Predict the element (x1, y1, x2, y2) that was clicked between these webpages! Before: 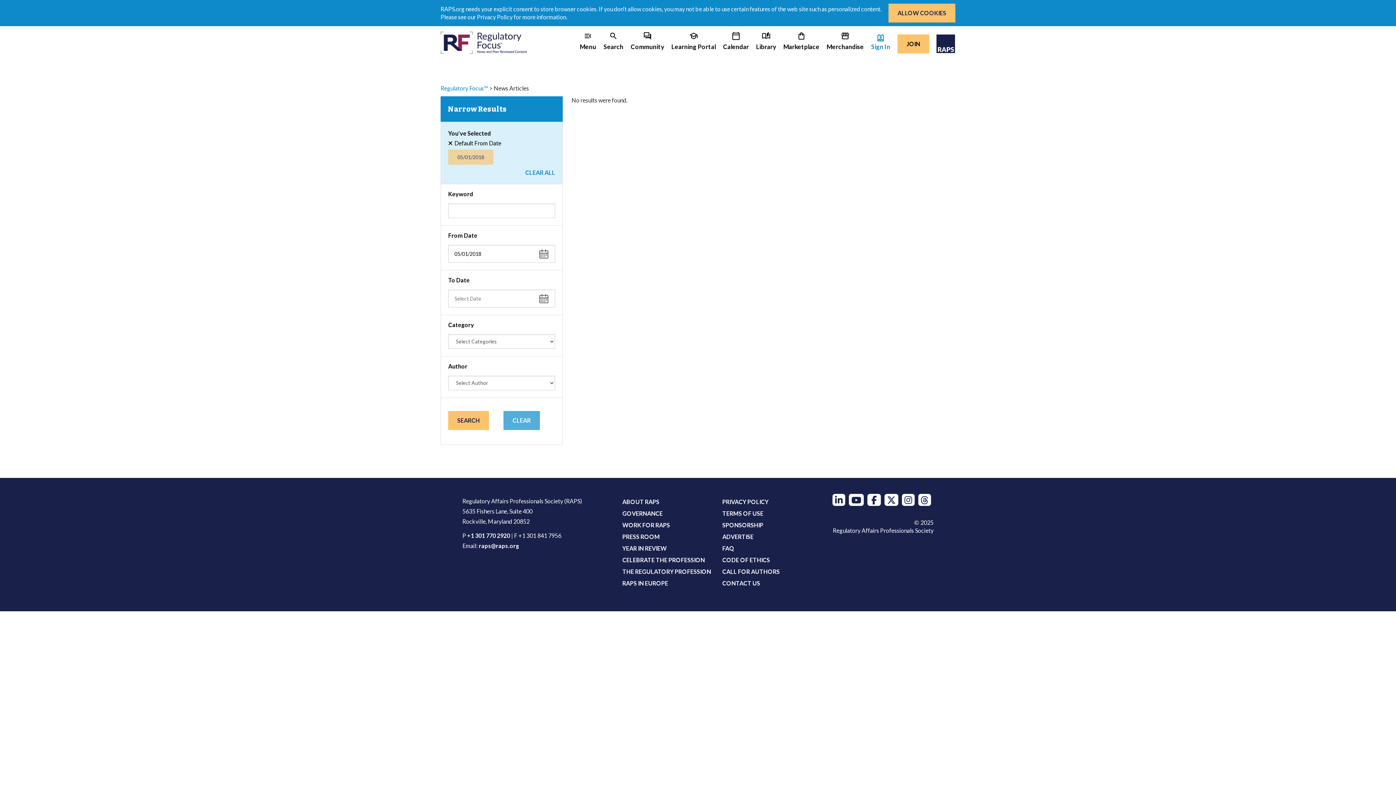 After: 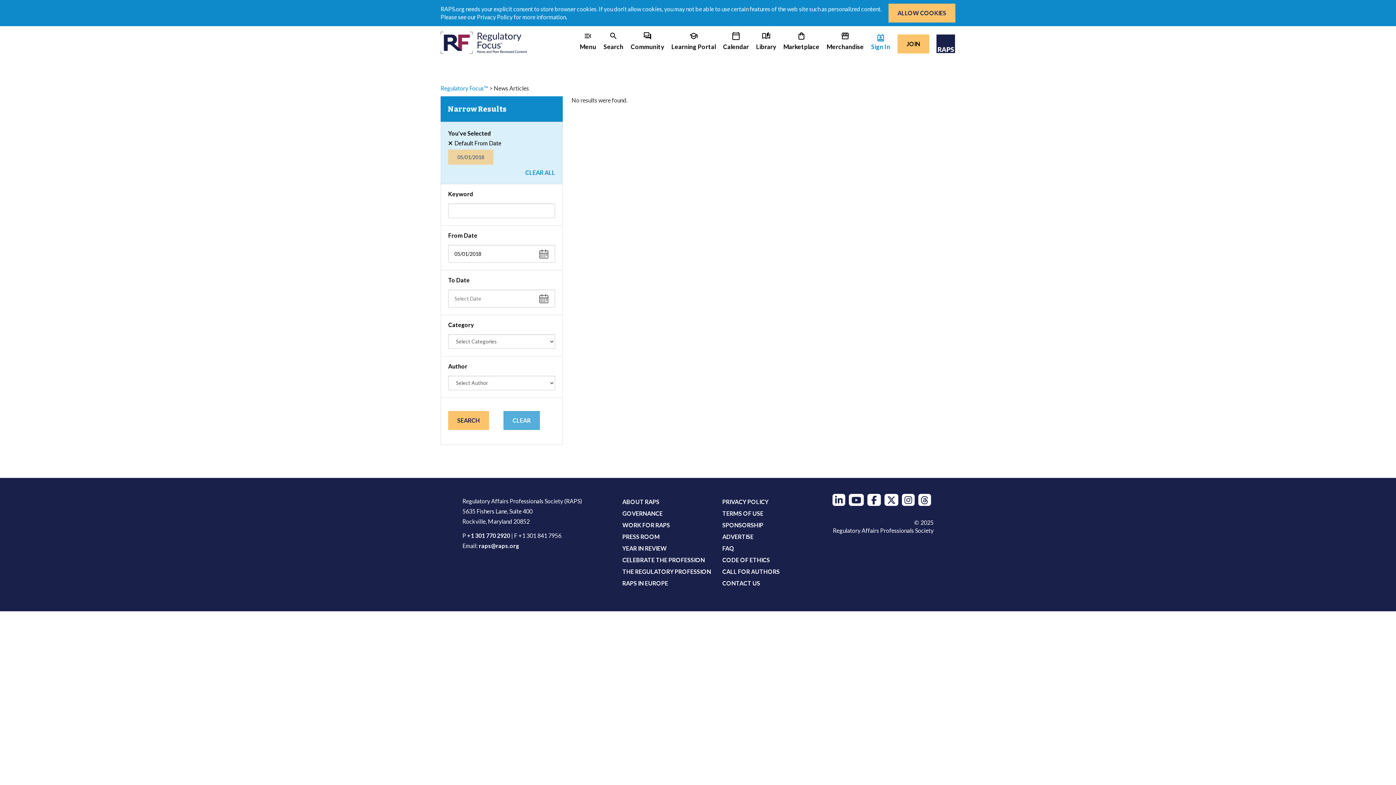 Action: bbox: (849, 494, 864, 506) label: YouTube